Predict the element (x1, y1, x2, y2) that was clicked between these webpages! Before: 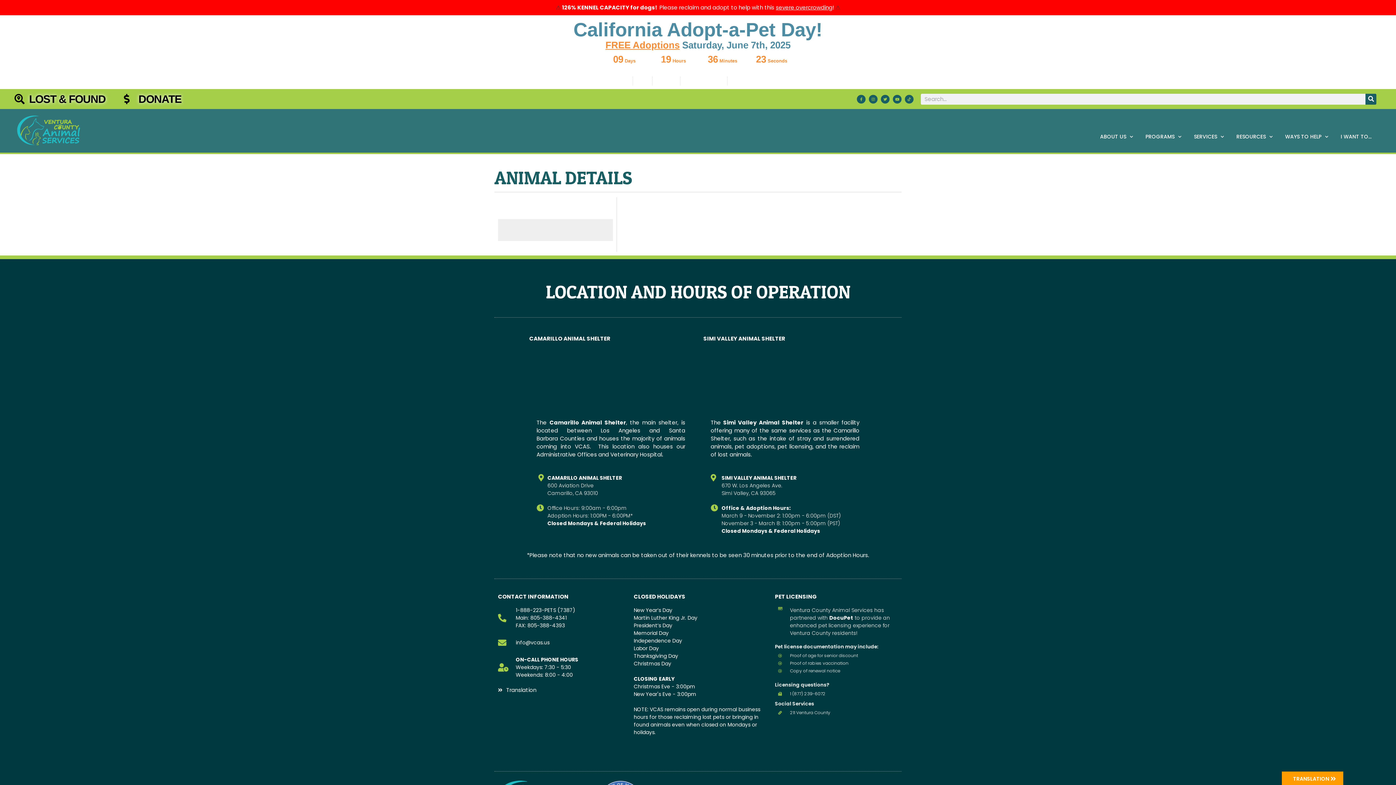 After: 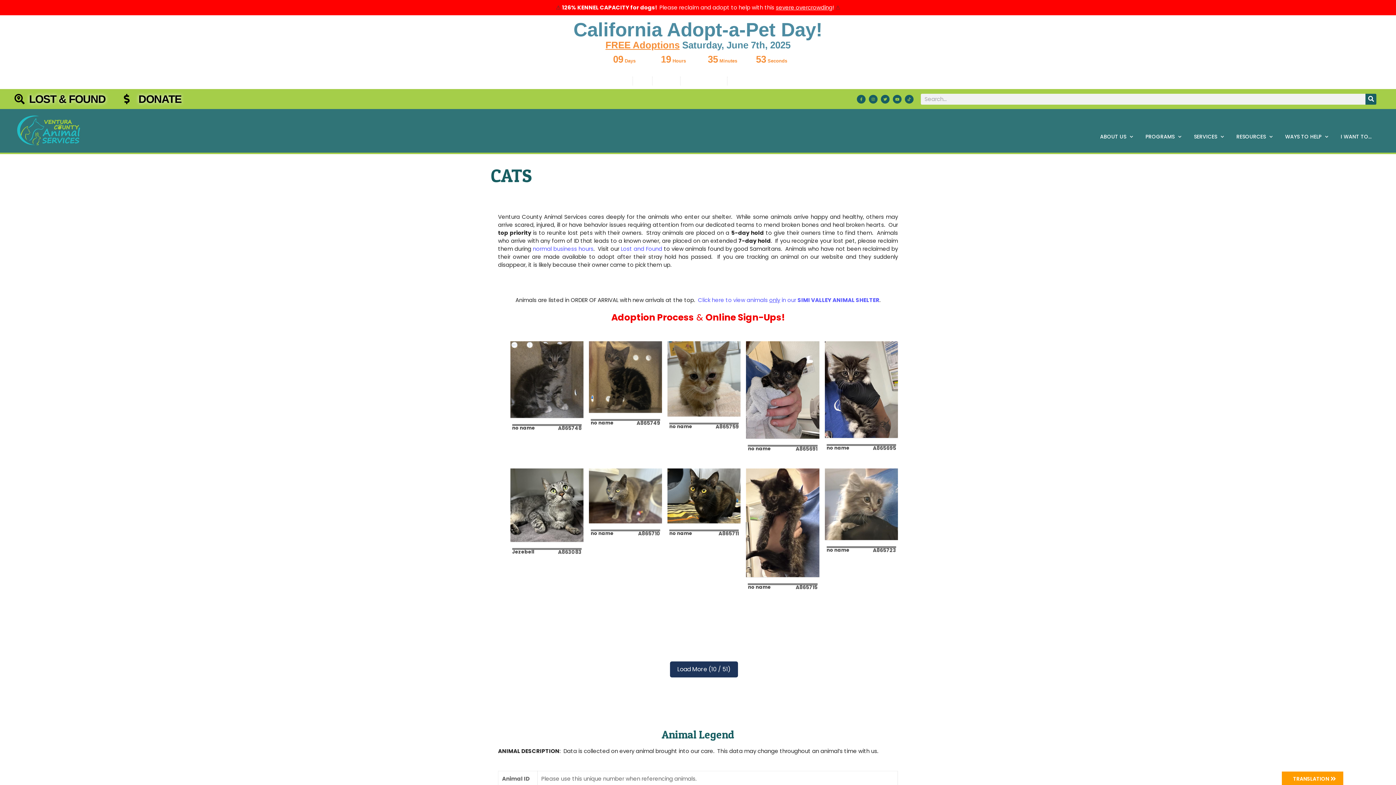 Action: bbox: (636, 76, 649, 85) label: Cats